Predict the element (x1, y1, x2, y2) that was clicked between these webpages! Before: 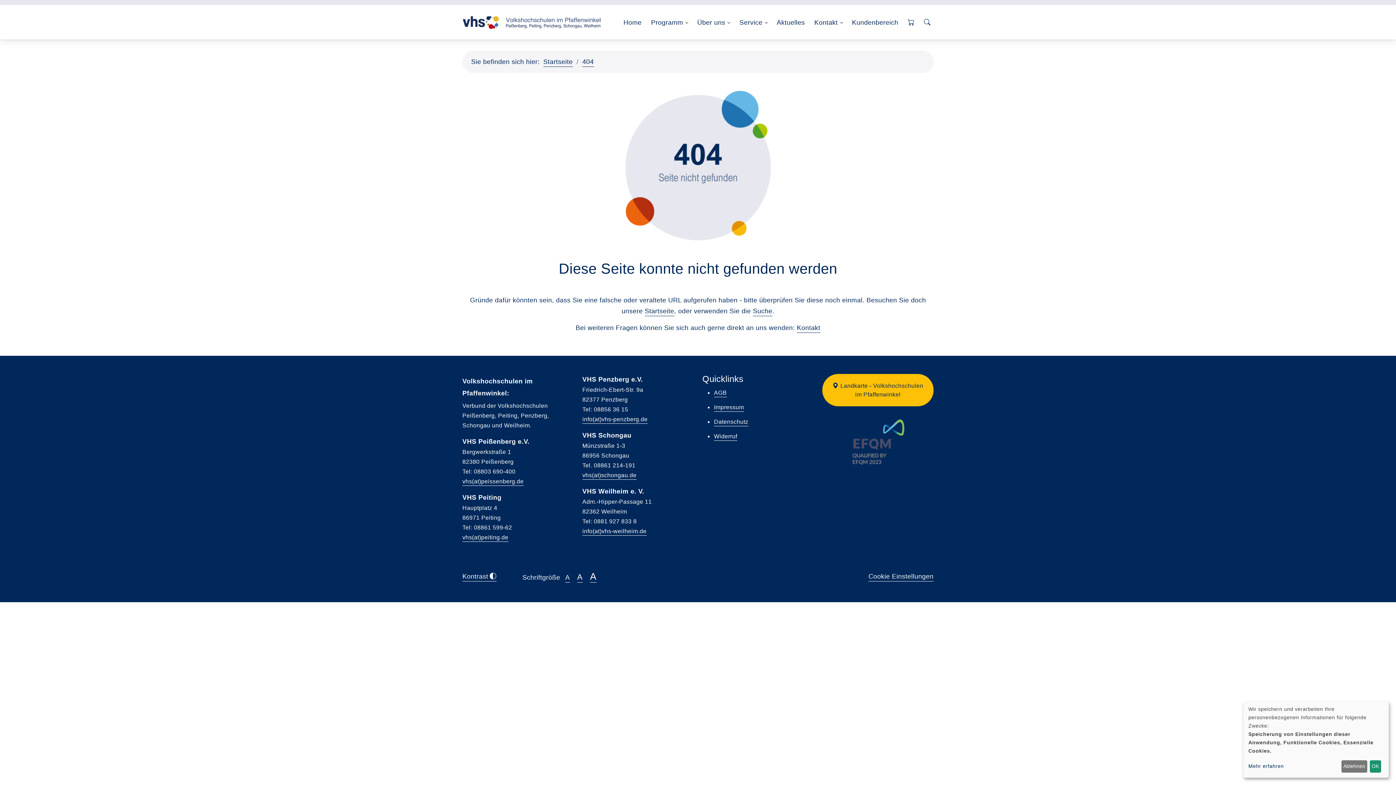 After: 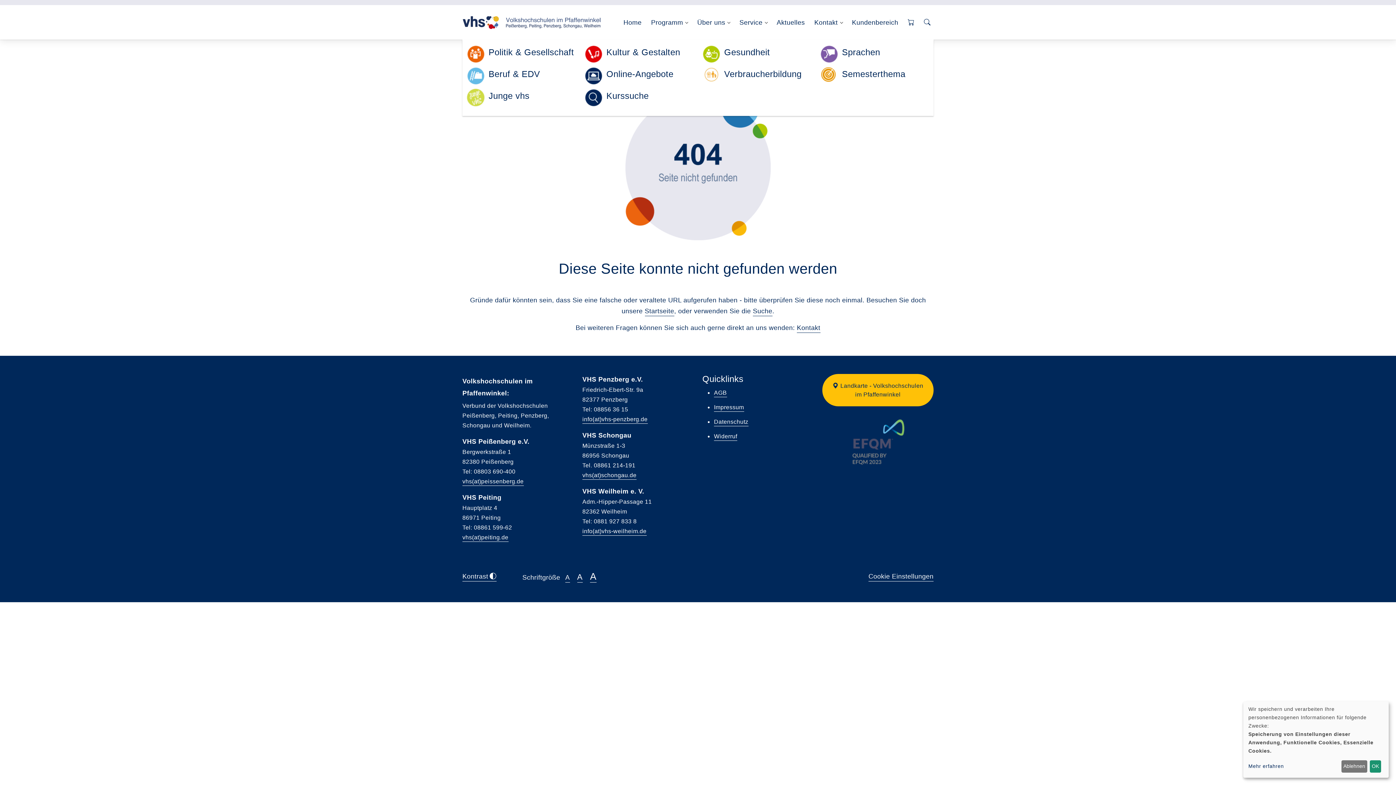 Action: label: Programm bbox: (648, 5, 686, 39)